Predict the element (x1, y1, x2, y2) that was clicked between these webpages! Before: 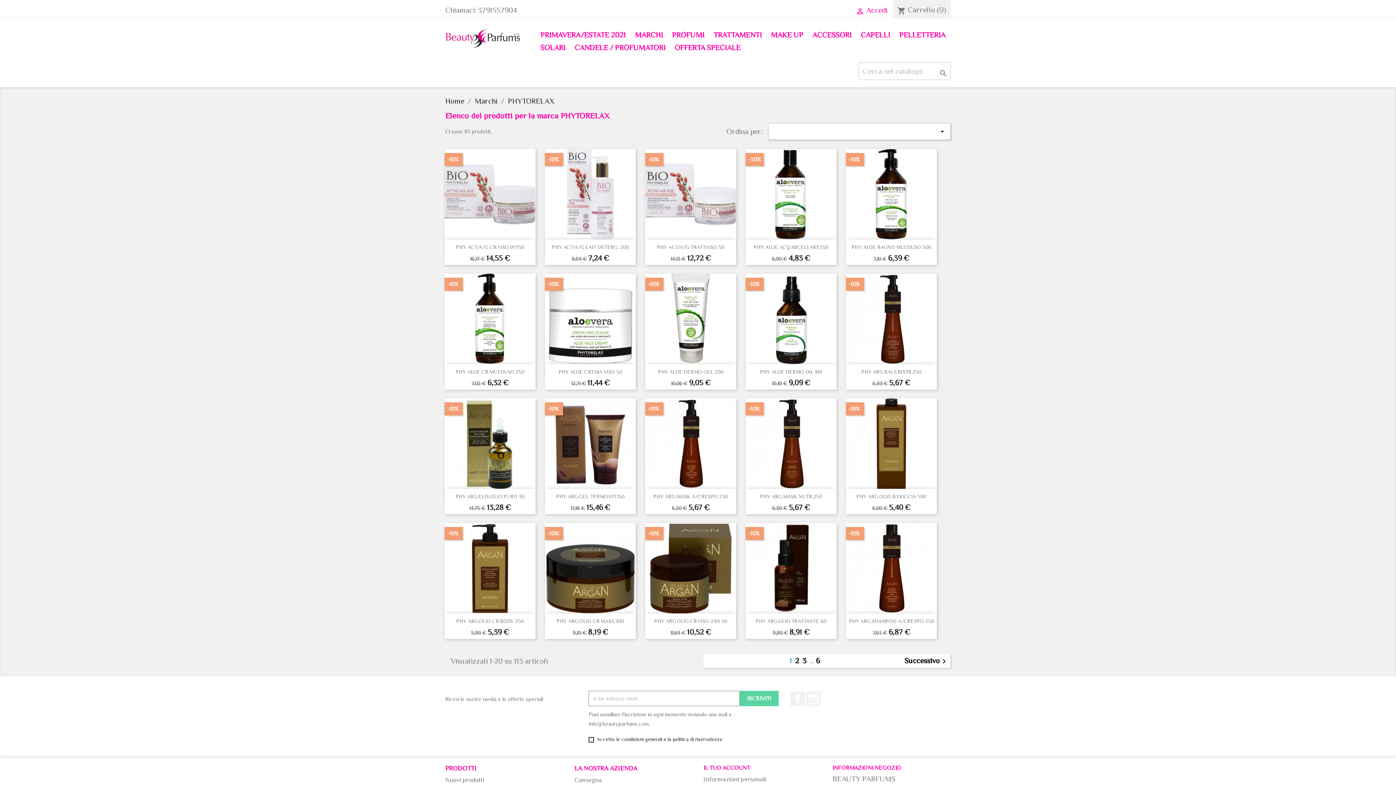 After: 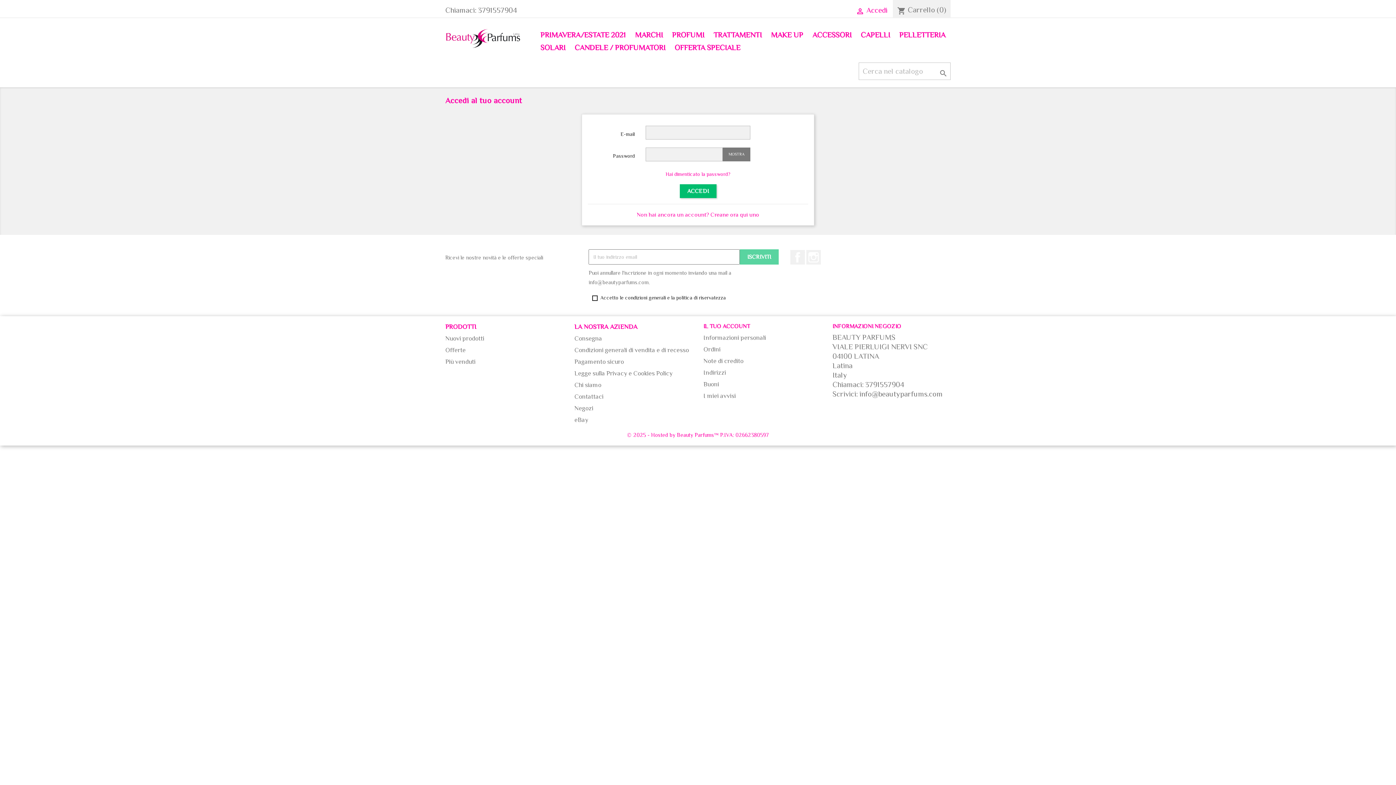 Action: label: Informazioni personali bbox: (703, 776, 766, 783)